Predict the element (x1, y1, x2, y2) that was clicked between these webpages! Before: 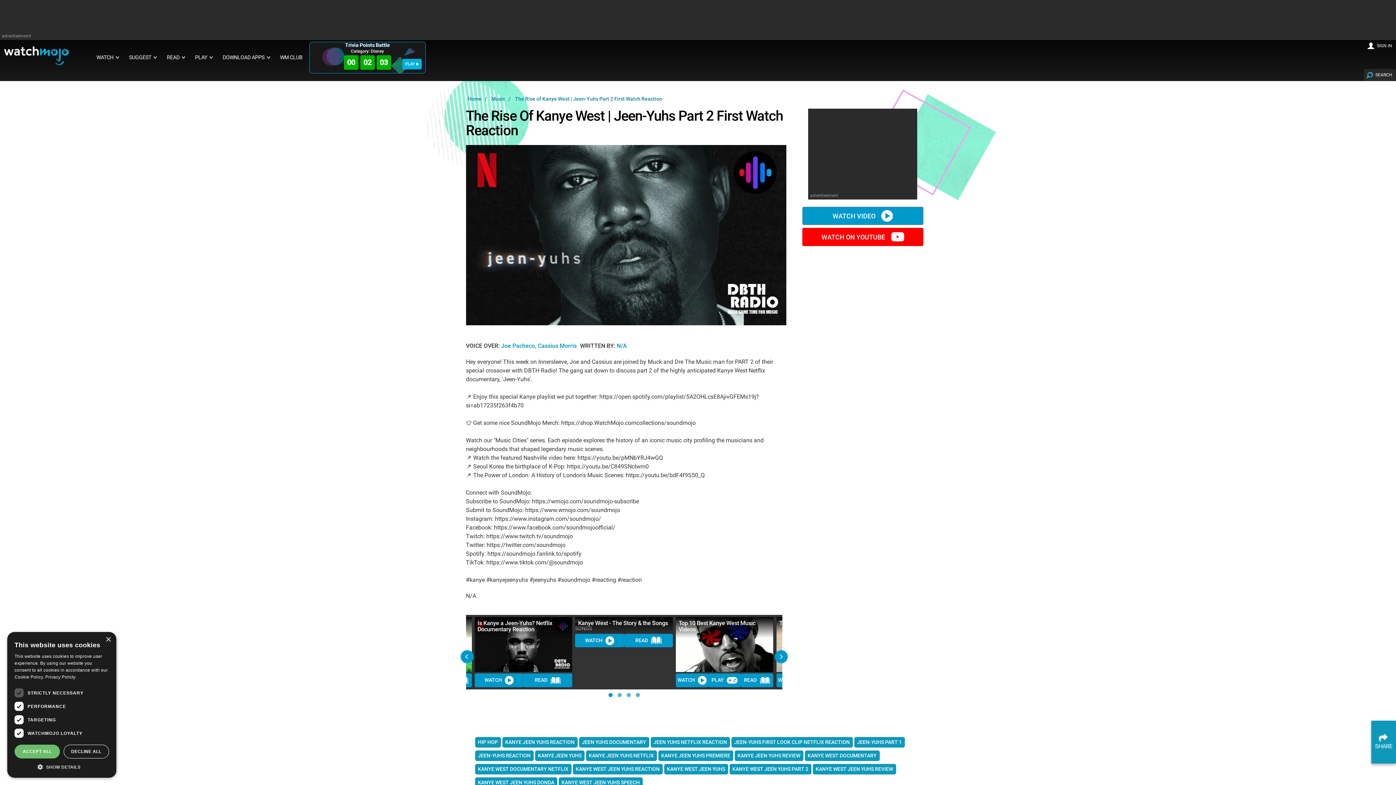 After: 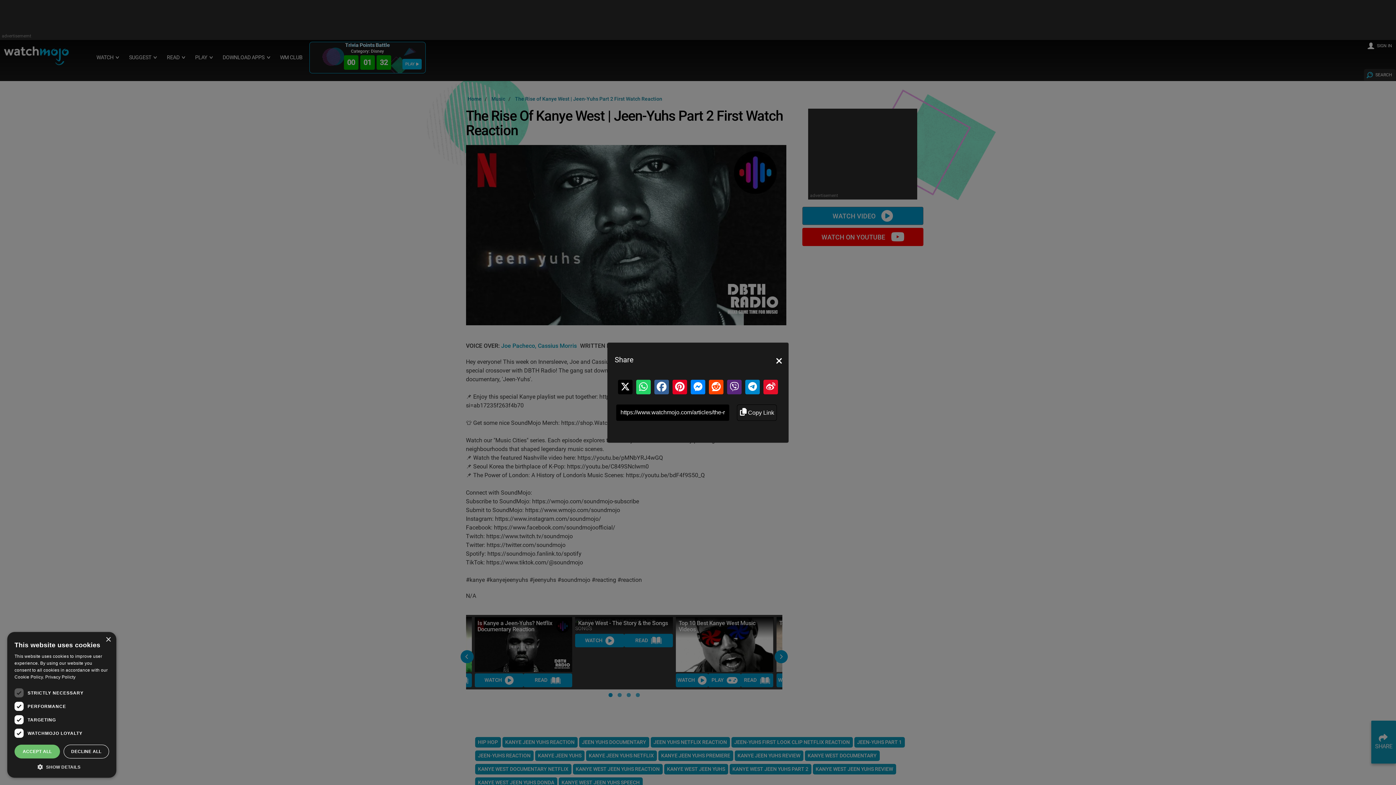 Action: label: SHARE bbox: (1371, 721, 1396, 764)